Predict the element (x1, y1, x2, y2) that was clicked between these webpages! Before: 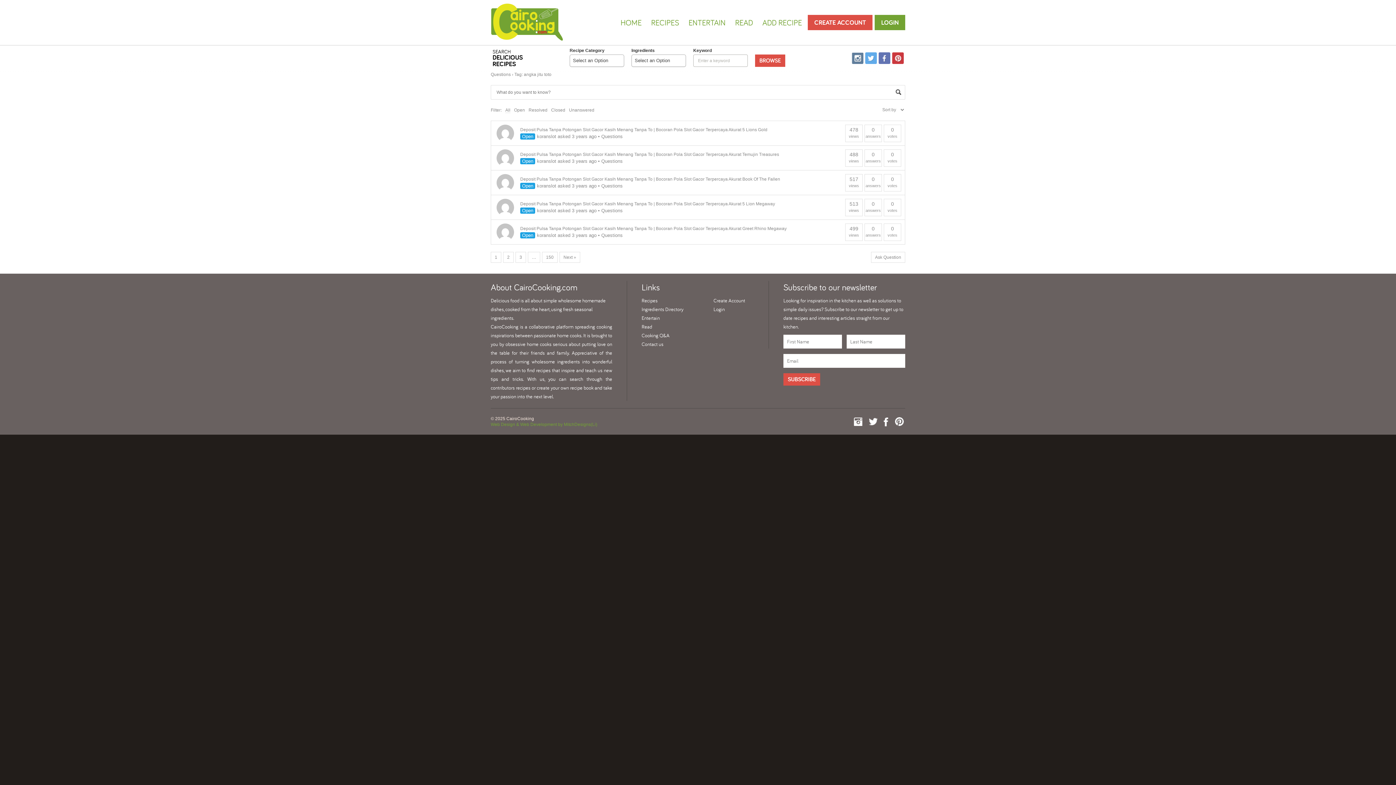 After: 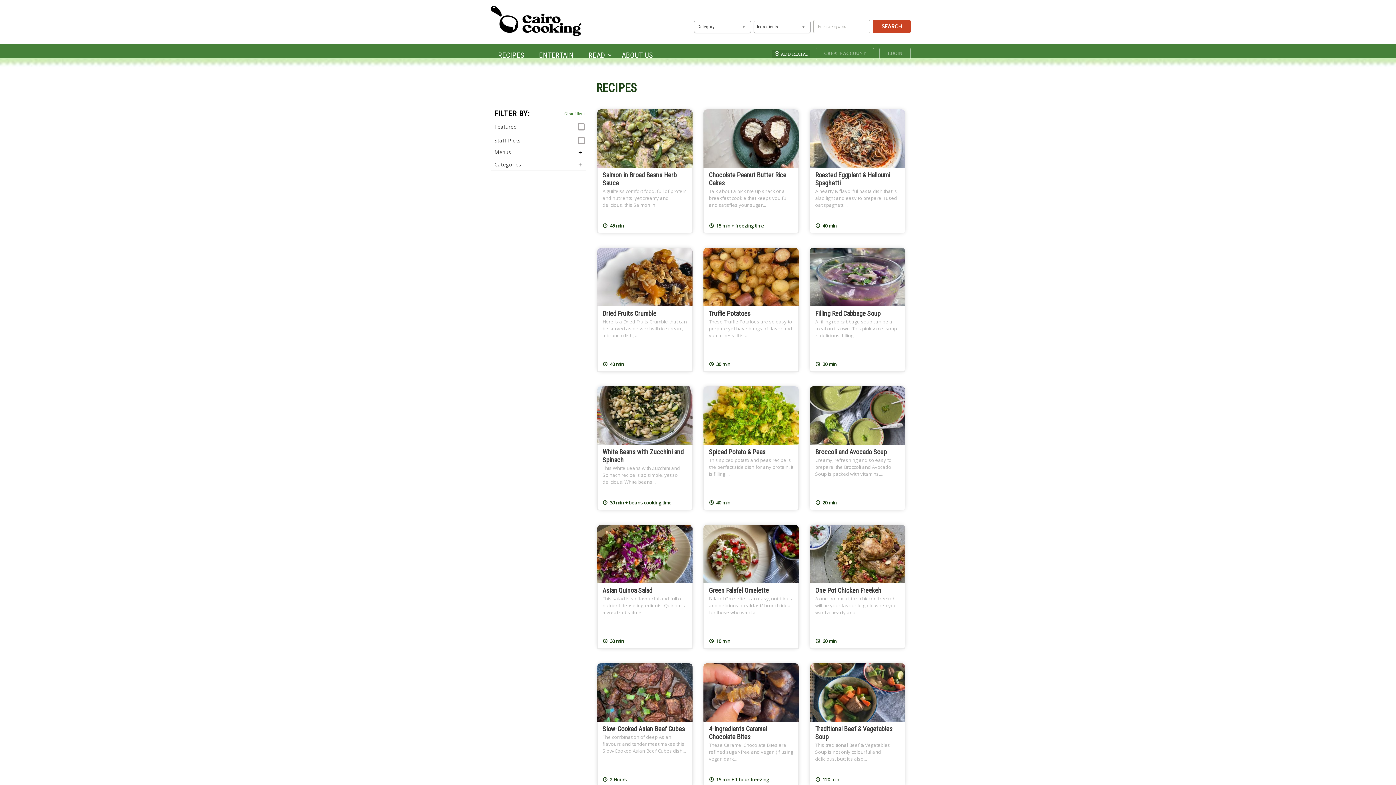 Action: bbox: (647, 14, 682, 30) label: RECIPES